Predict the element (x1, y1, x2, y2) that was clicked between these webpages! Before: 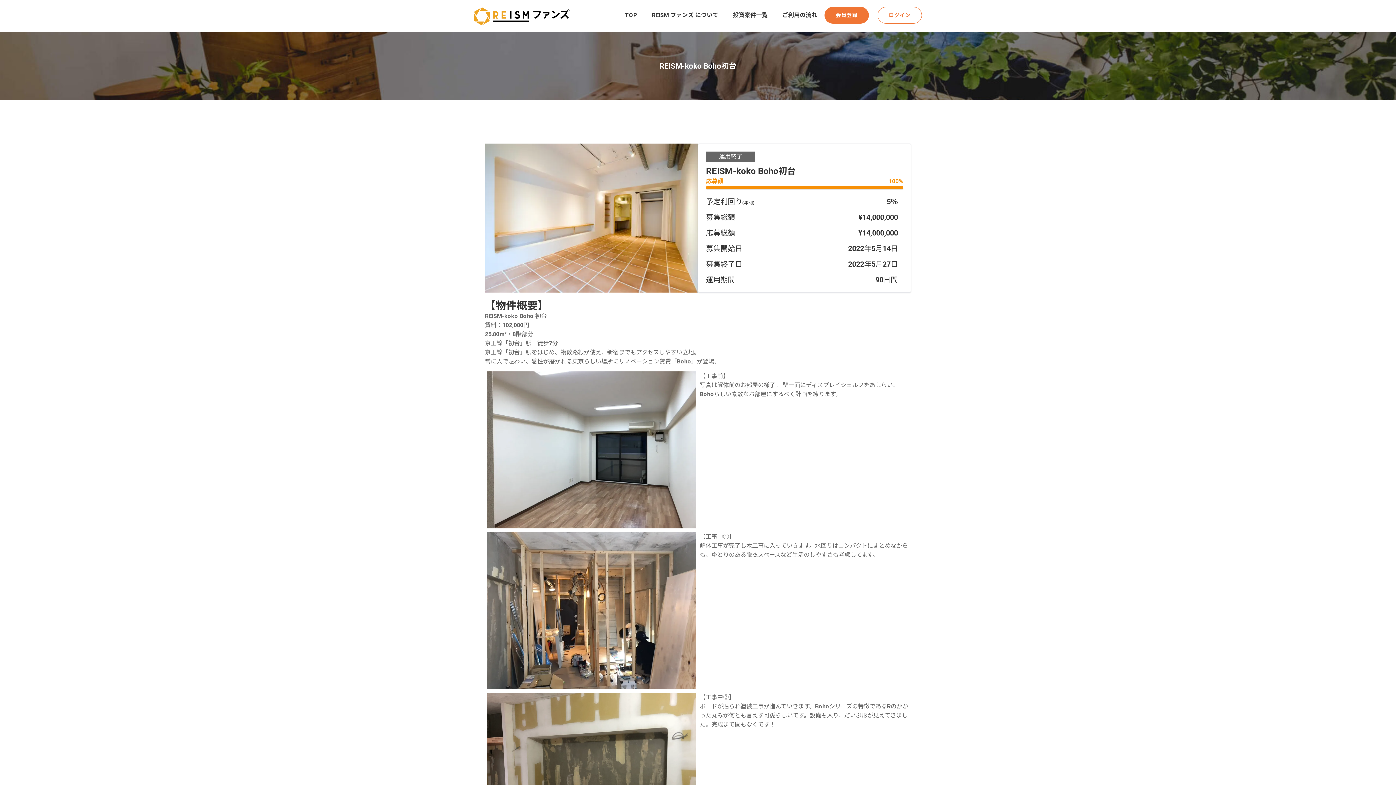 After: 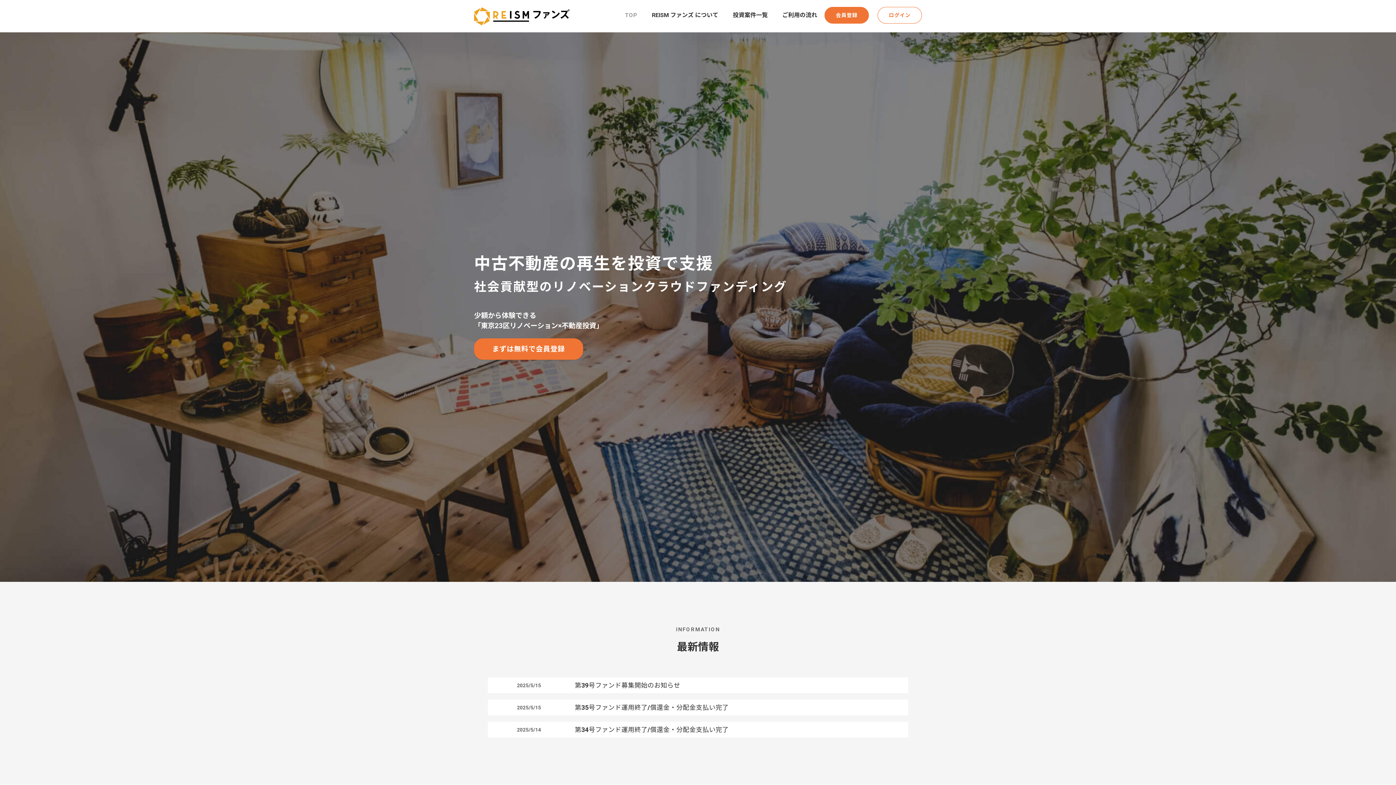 Action: label: TOP bbox: (625, 10, 637, 19)